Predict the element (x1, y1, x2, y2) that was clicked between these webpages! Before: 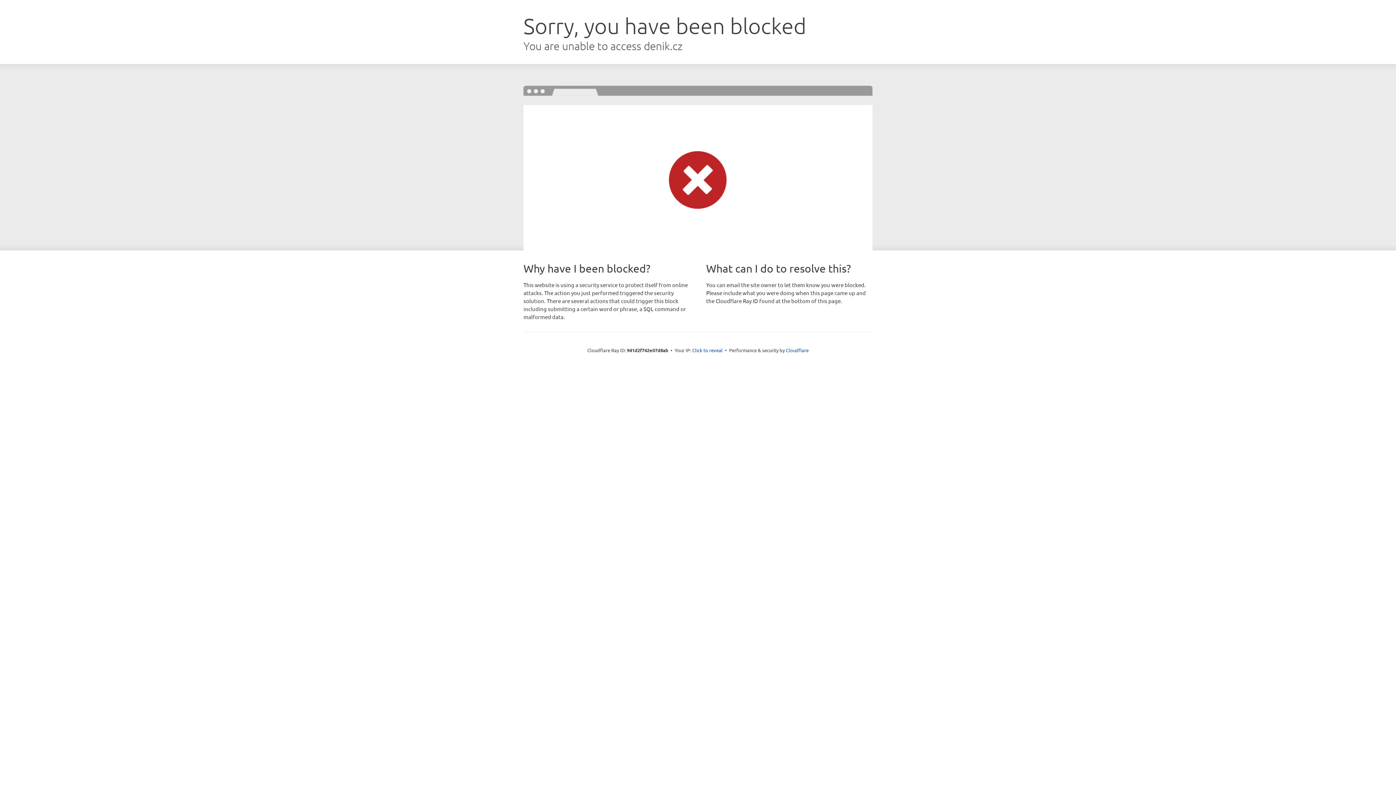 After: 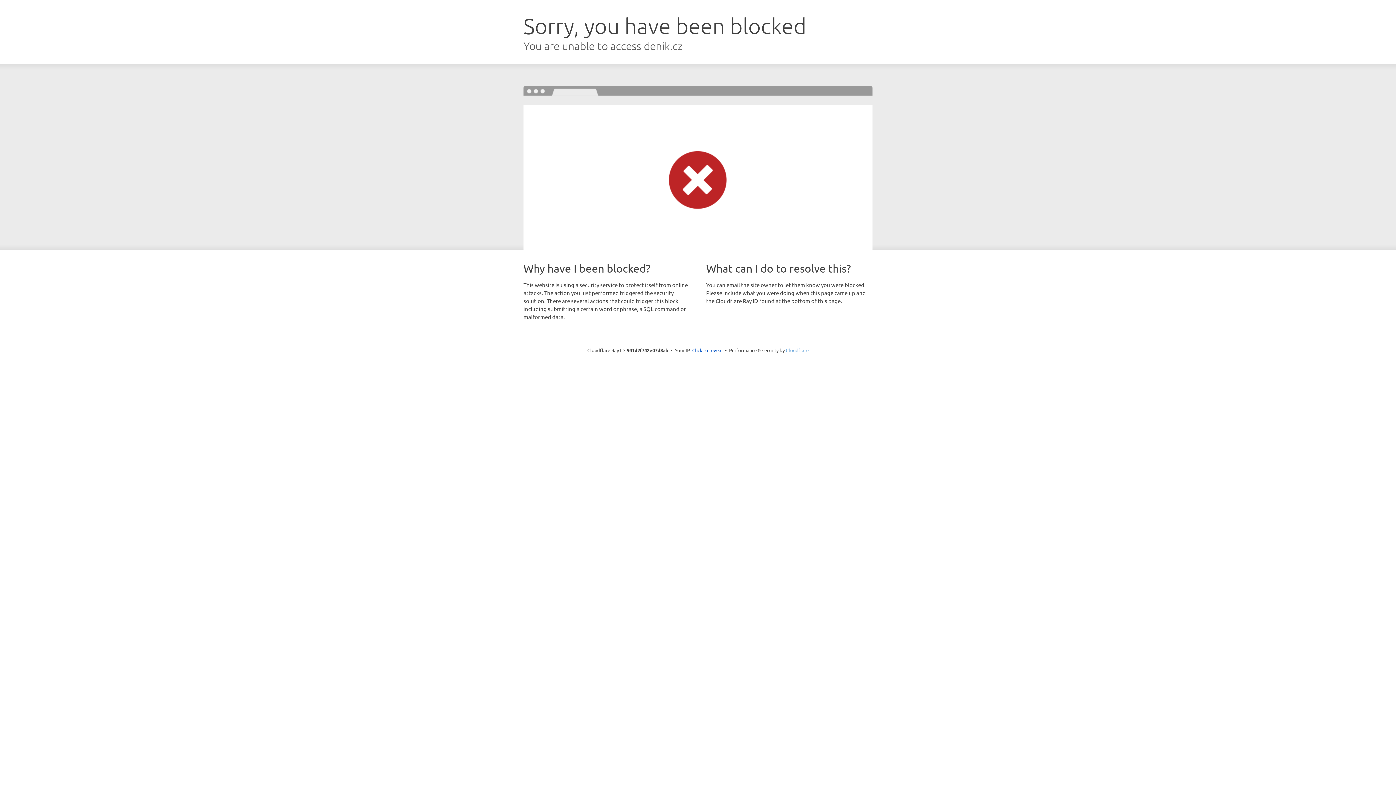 Action: label: Cloudflare bbox: (786, 347, 808, 353)